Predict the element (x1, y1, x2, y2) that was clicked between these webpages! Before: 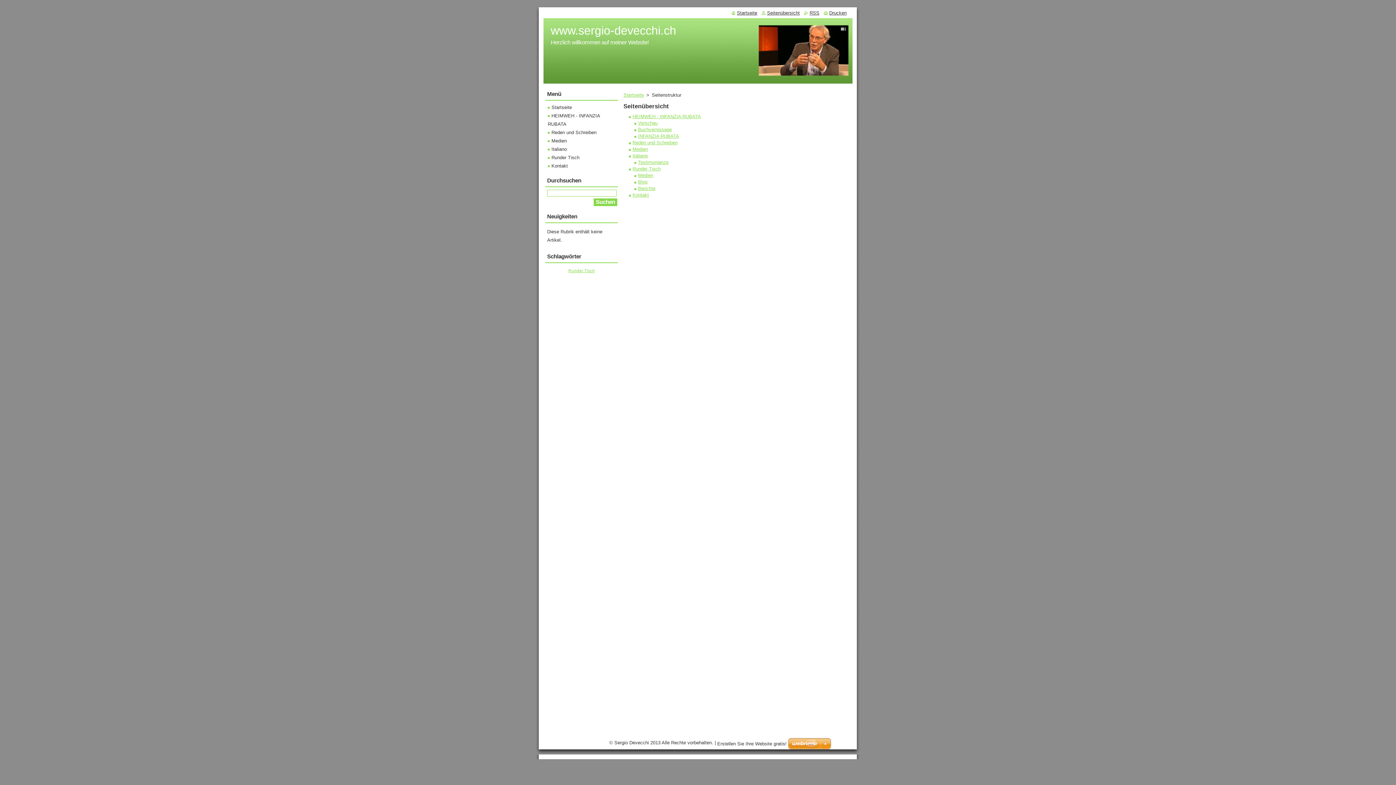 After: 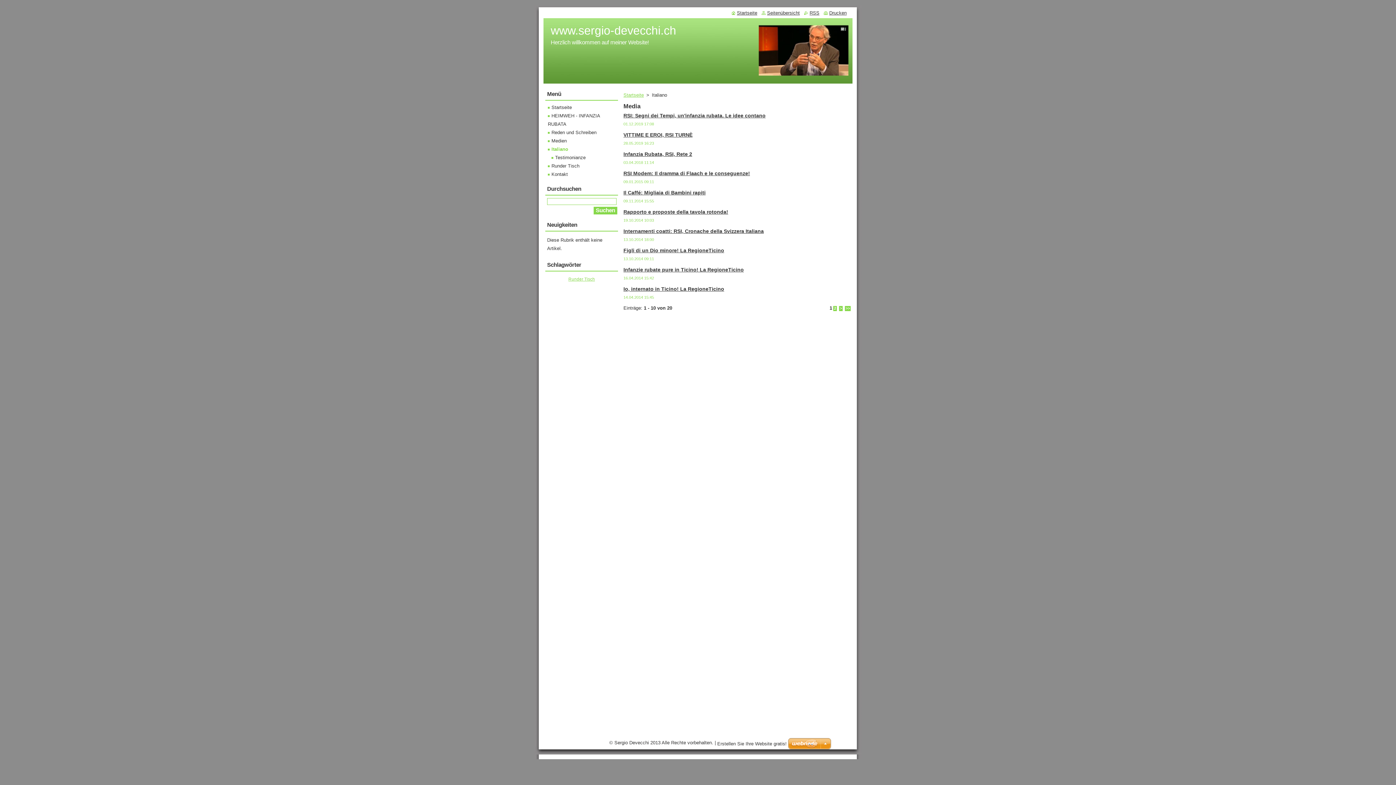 Action: bbox: (629, 153, 648, 158) label: Italiano